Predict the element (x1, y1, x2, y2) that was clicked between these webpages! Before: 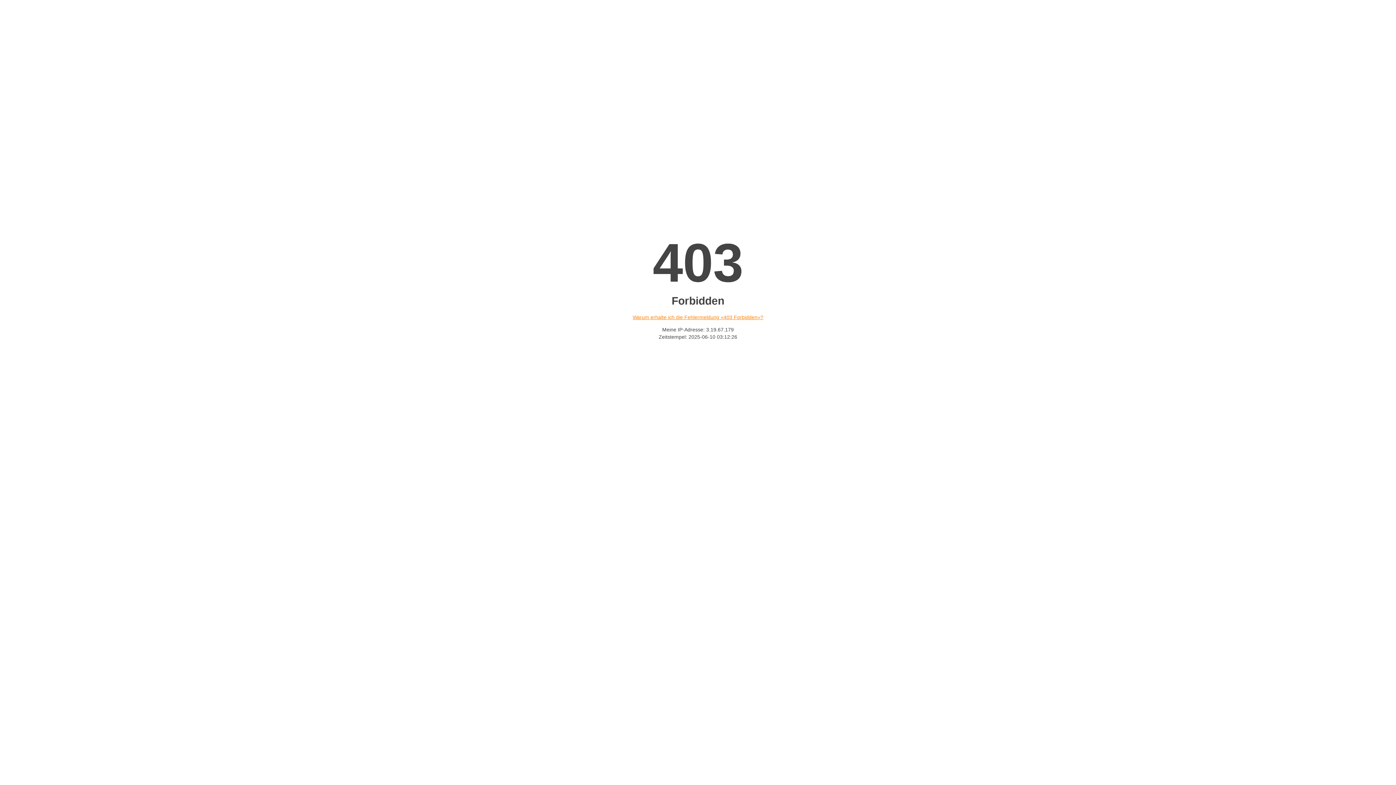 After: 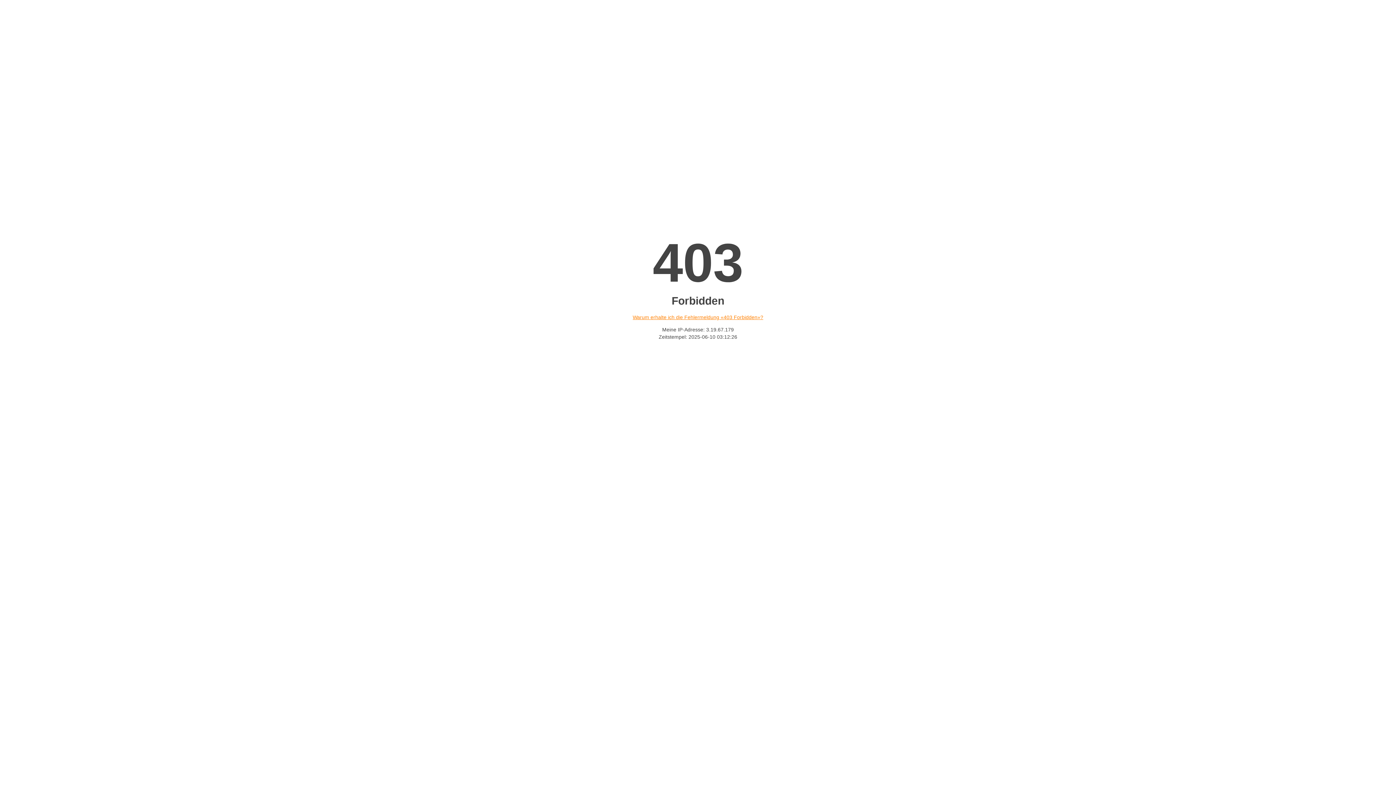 Action: bbox: (632, 314, 763, 320) label: Warum erhalte ich die Fehlermeldung «403 Forbidden»?